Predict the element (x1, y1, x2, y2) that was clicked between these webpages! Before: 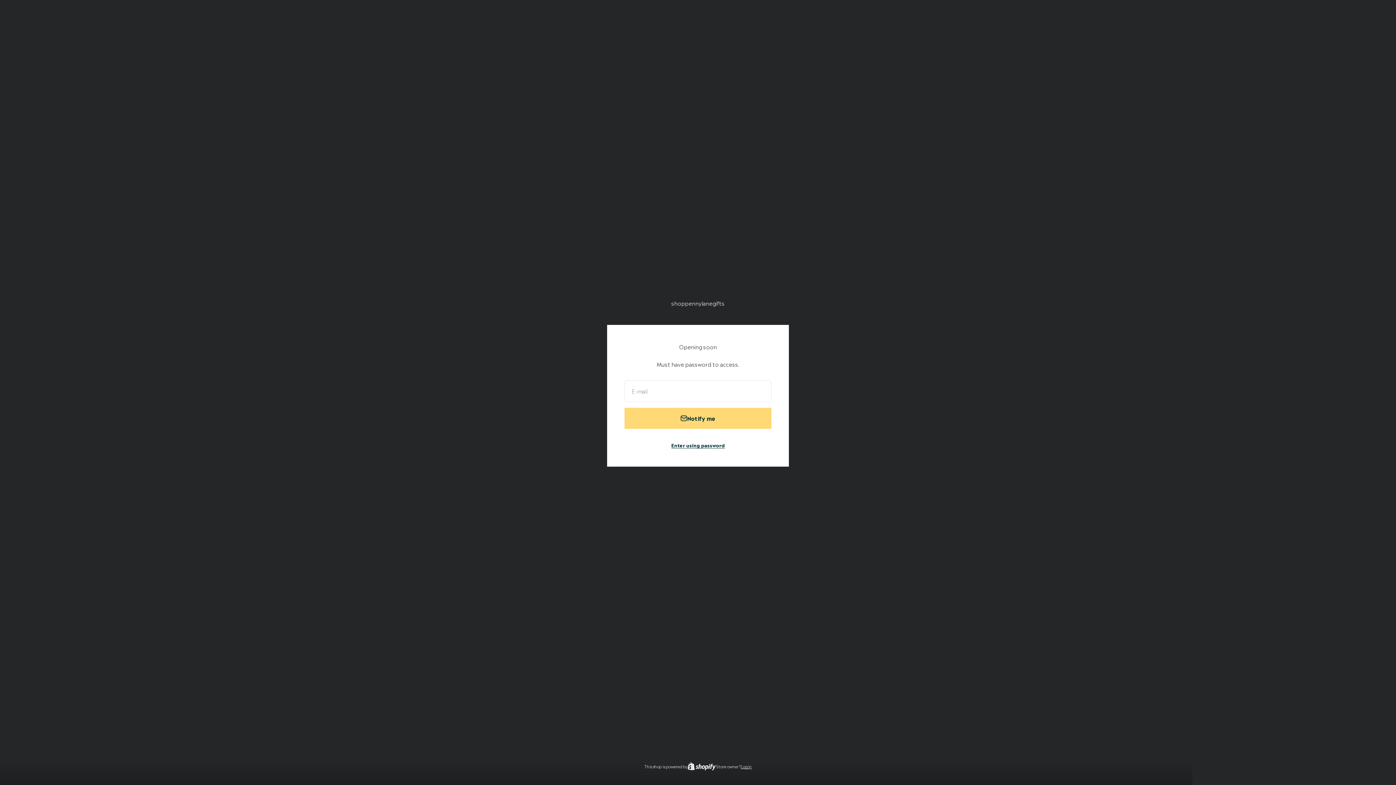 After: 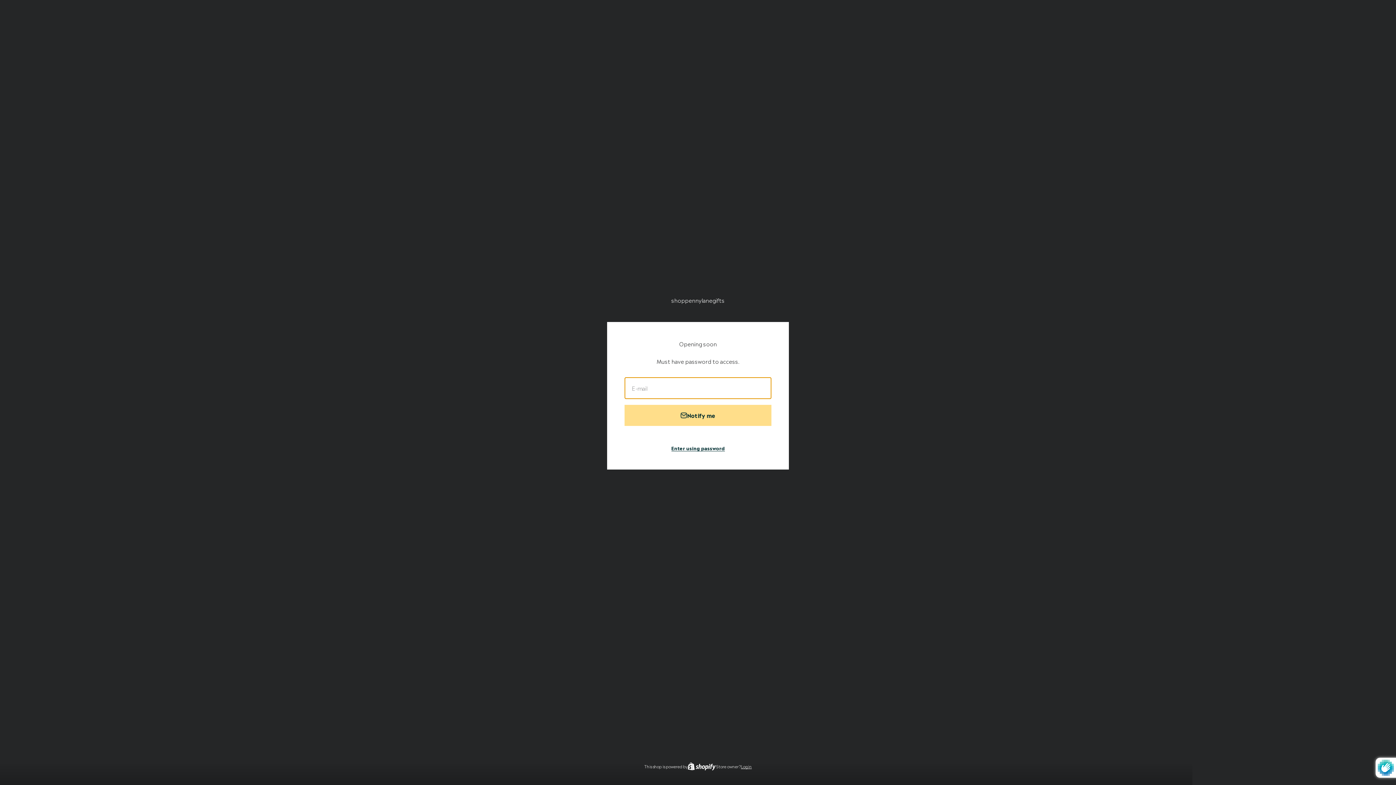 Action: label: Notify me bbox: (624, 407, 771, 429)